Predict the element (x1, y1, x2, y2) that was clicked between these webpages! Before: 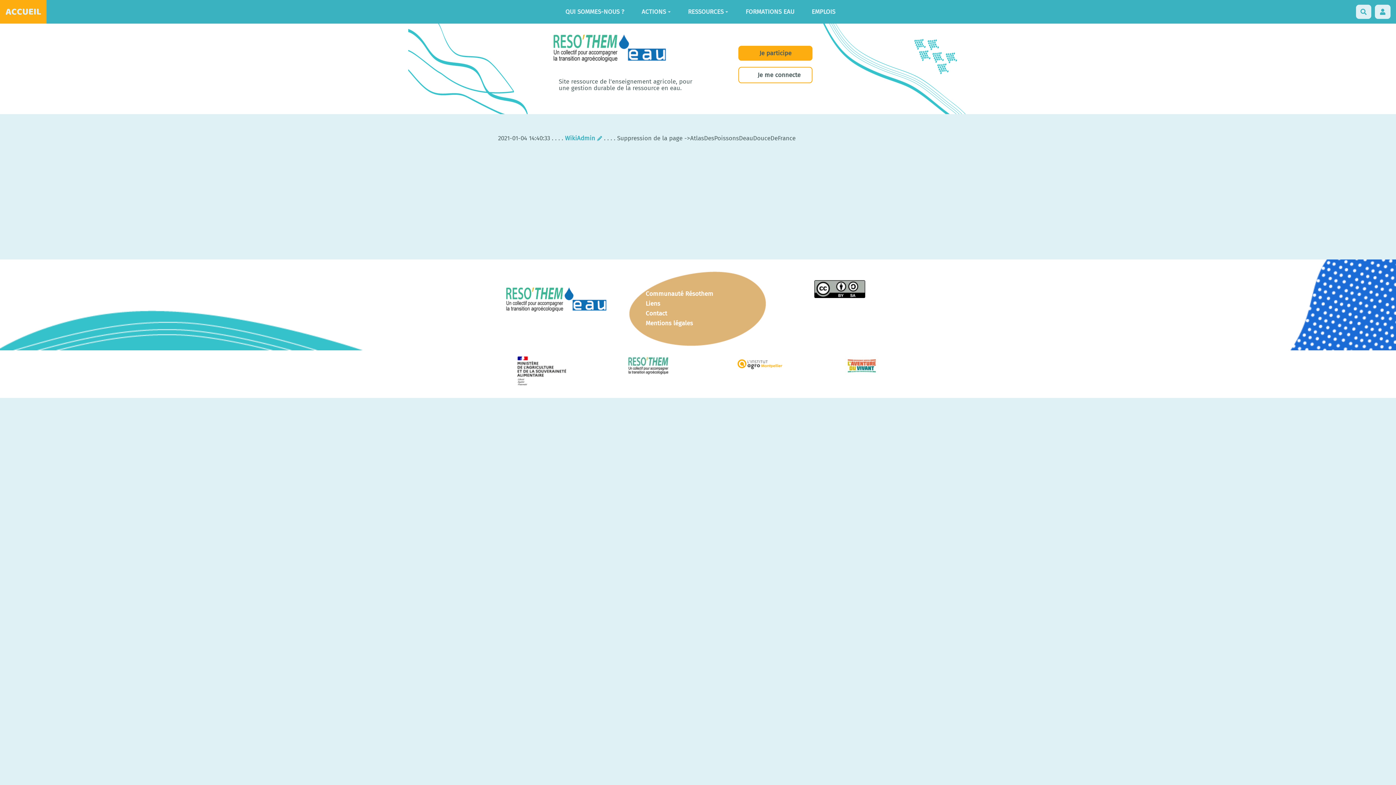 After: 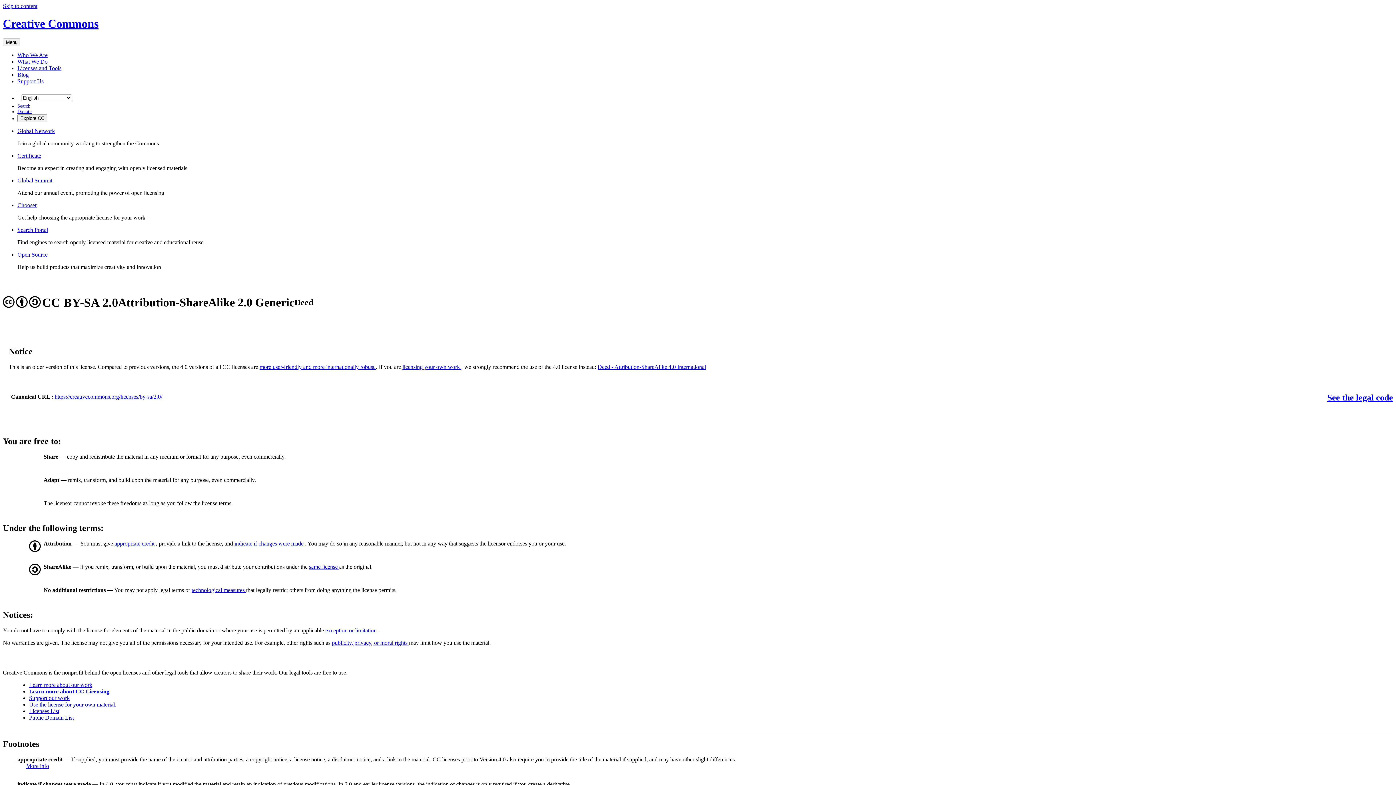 Action: bbox: (774, 280, 905, 298)